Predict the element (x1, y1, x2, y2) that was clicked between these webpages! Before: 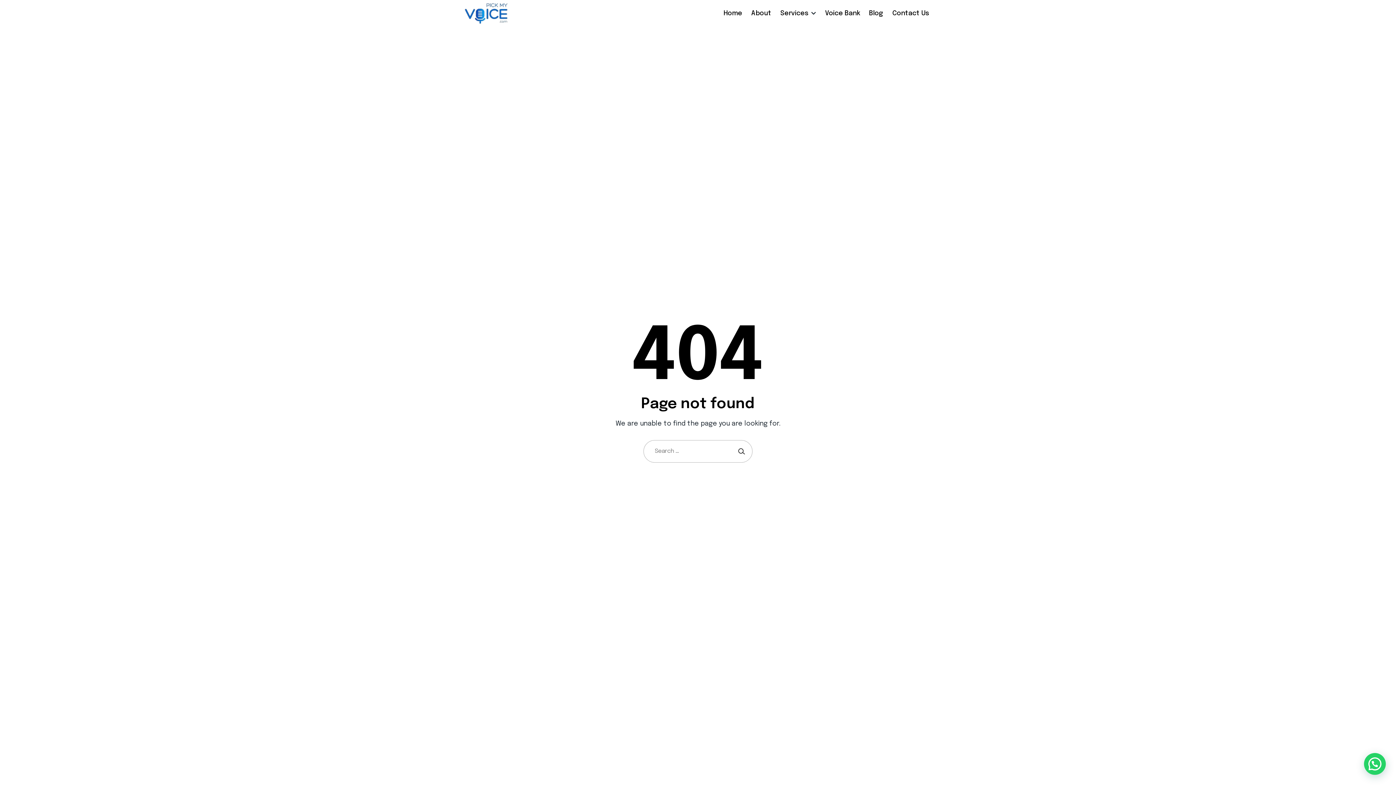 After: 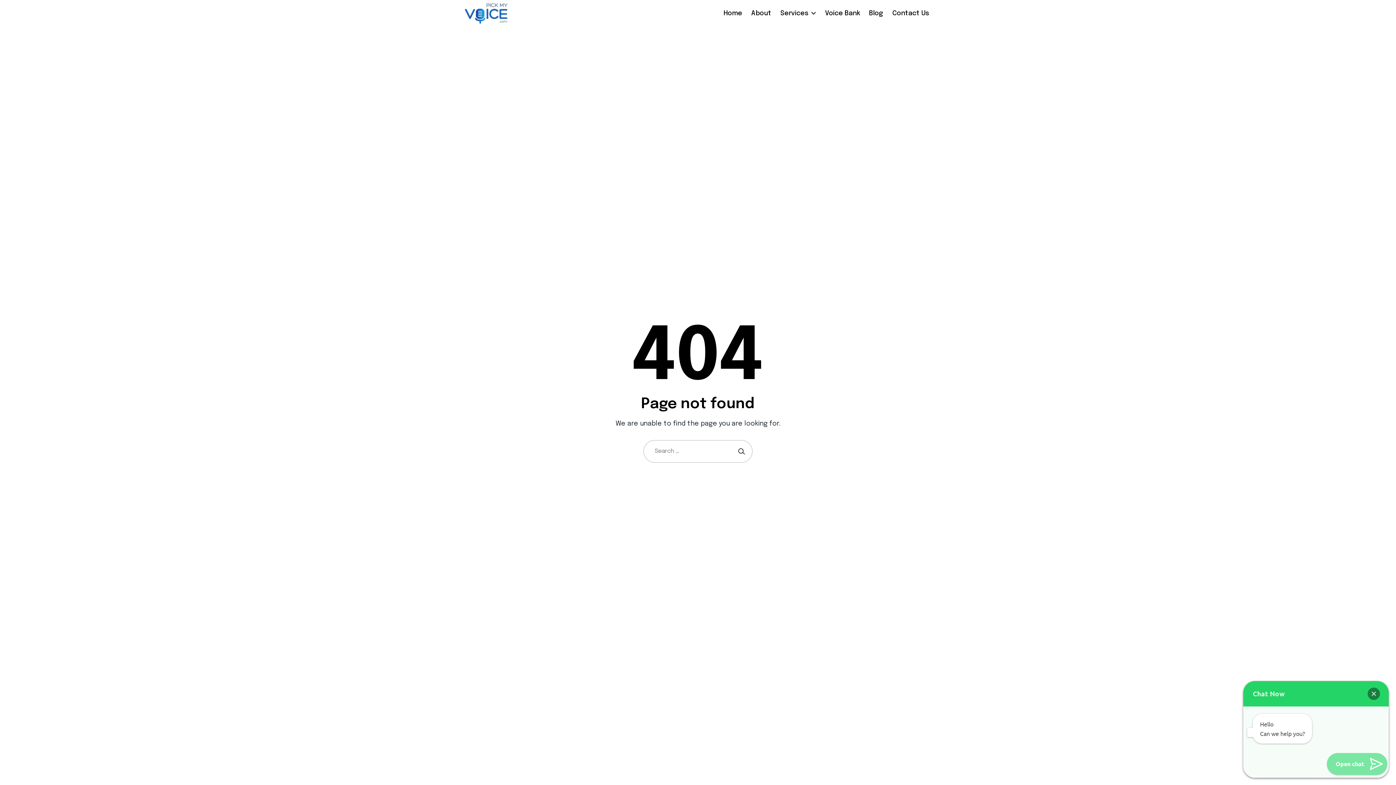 Action: bbox: (1364, 753, 1386, 775)